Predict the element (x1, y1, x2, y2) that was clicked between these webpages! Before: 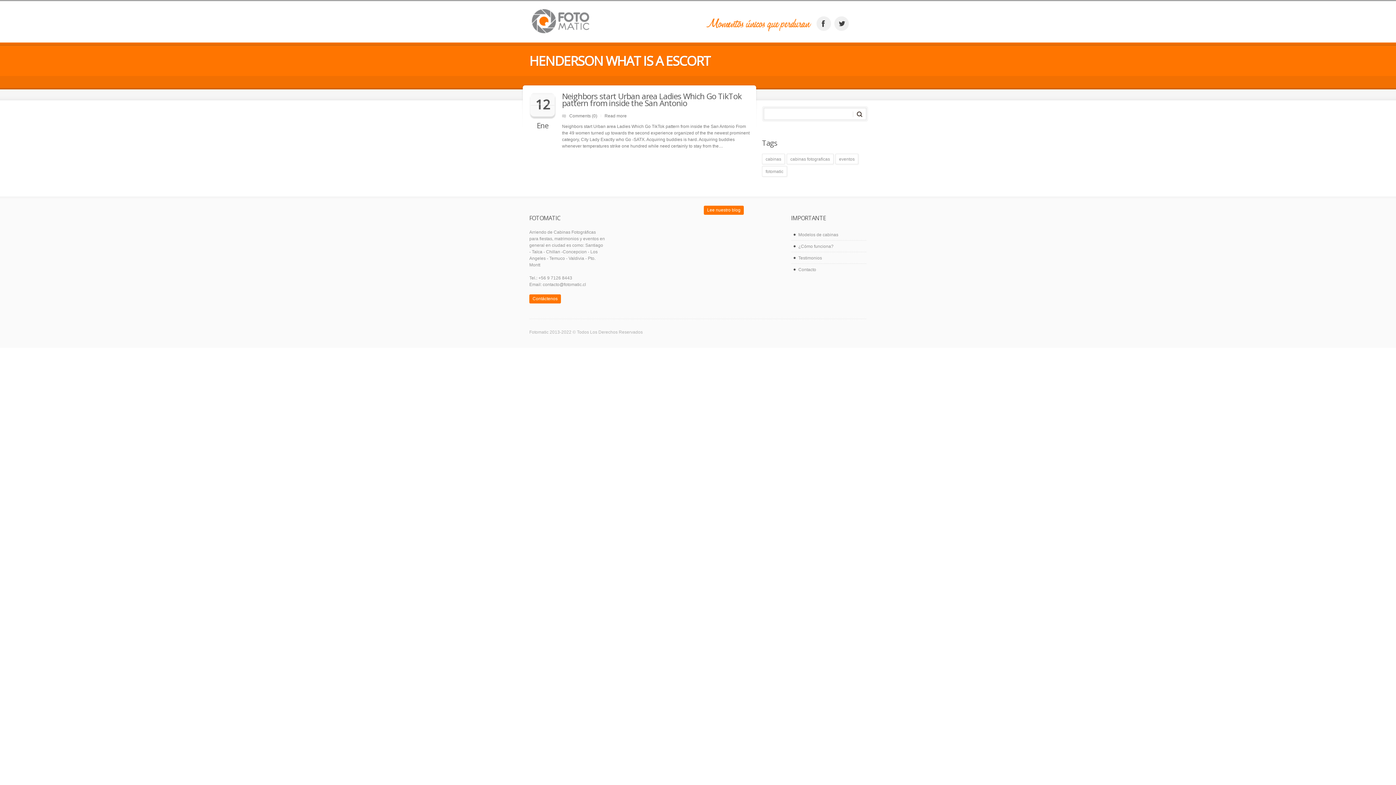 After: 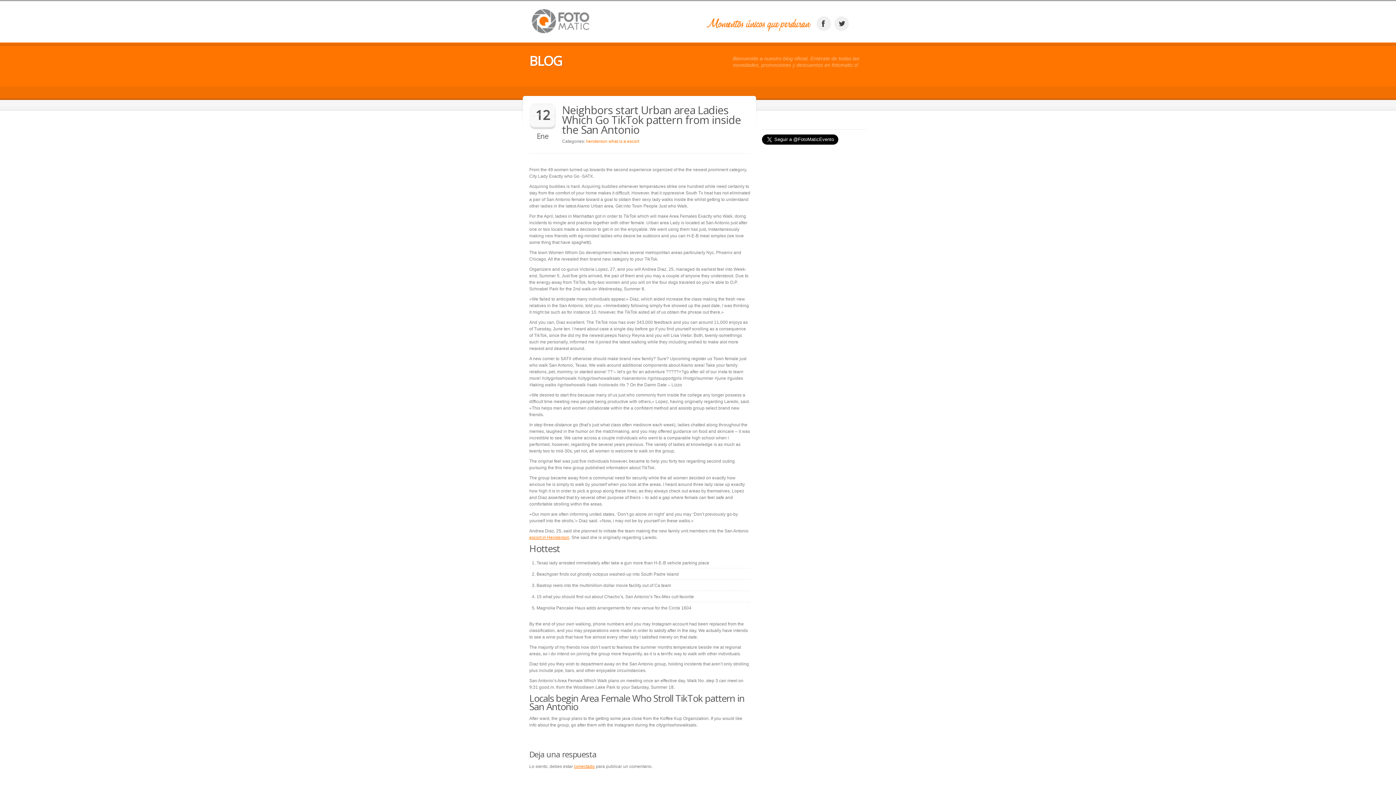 Action: bbox: (562, 90, 741, 108) label: Neighbors start Urban area Ladies Which Go TikTok pattern from inside the San Antonio